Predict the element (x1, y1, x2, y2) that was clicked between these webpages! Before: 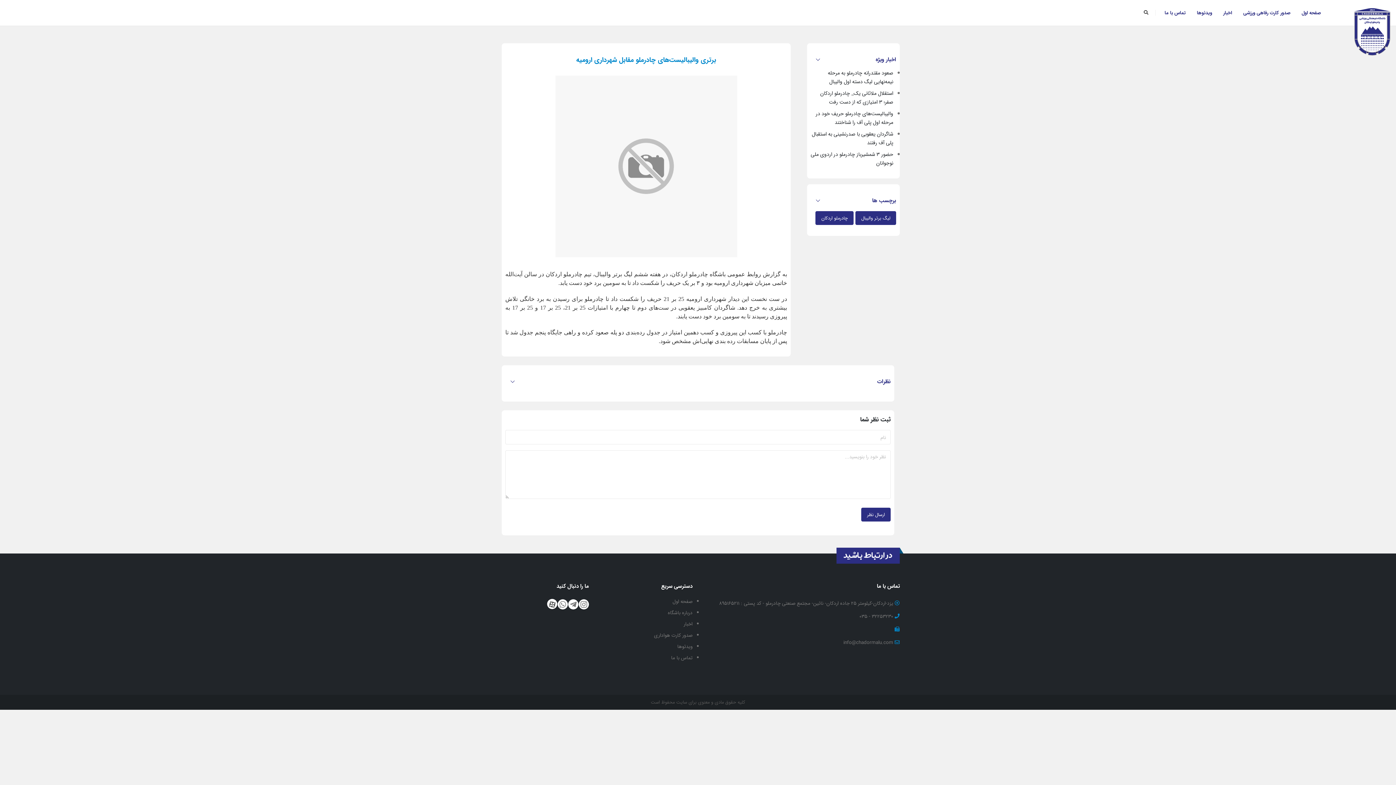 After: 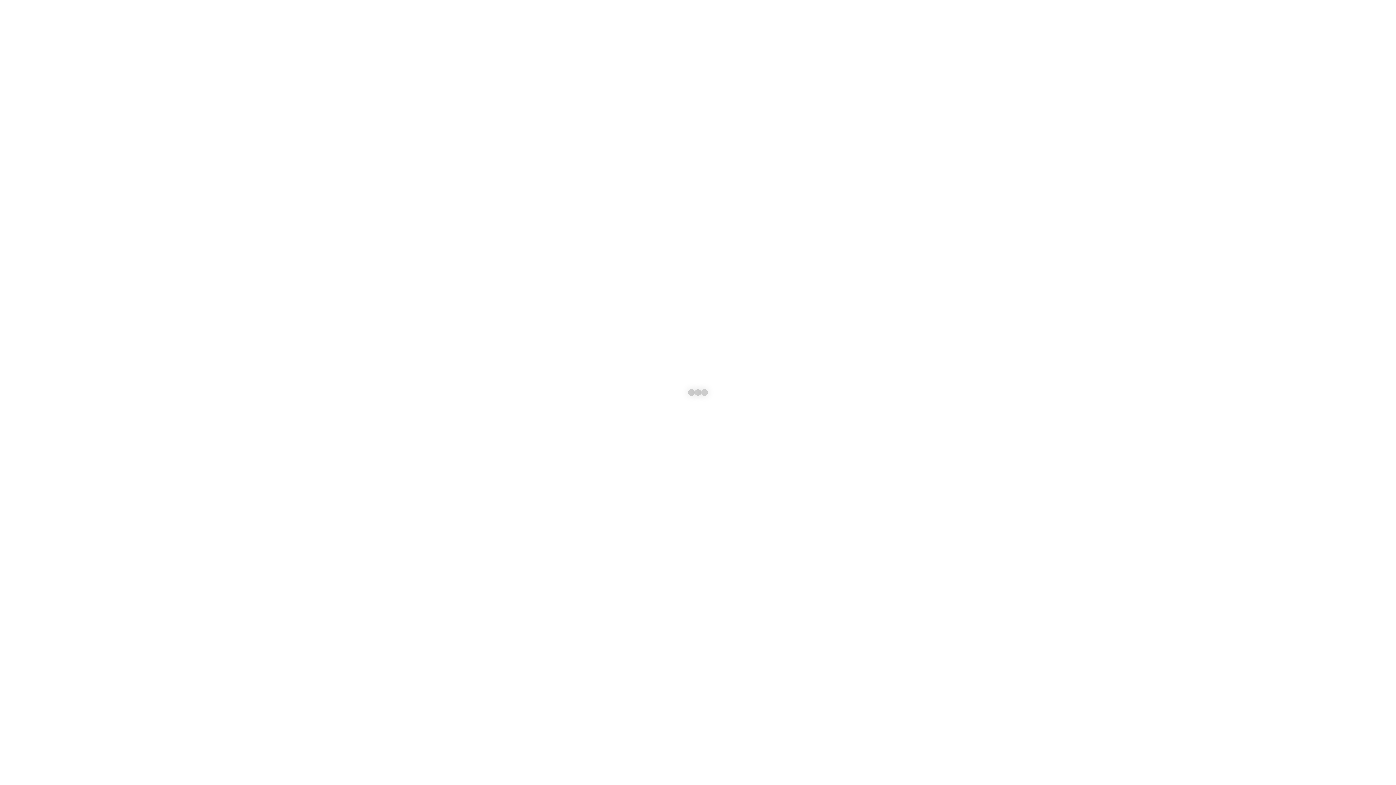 Action: label: اخبار bbox: (684, 619, 692, 629)